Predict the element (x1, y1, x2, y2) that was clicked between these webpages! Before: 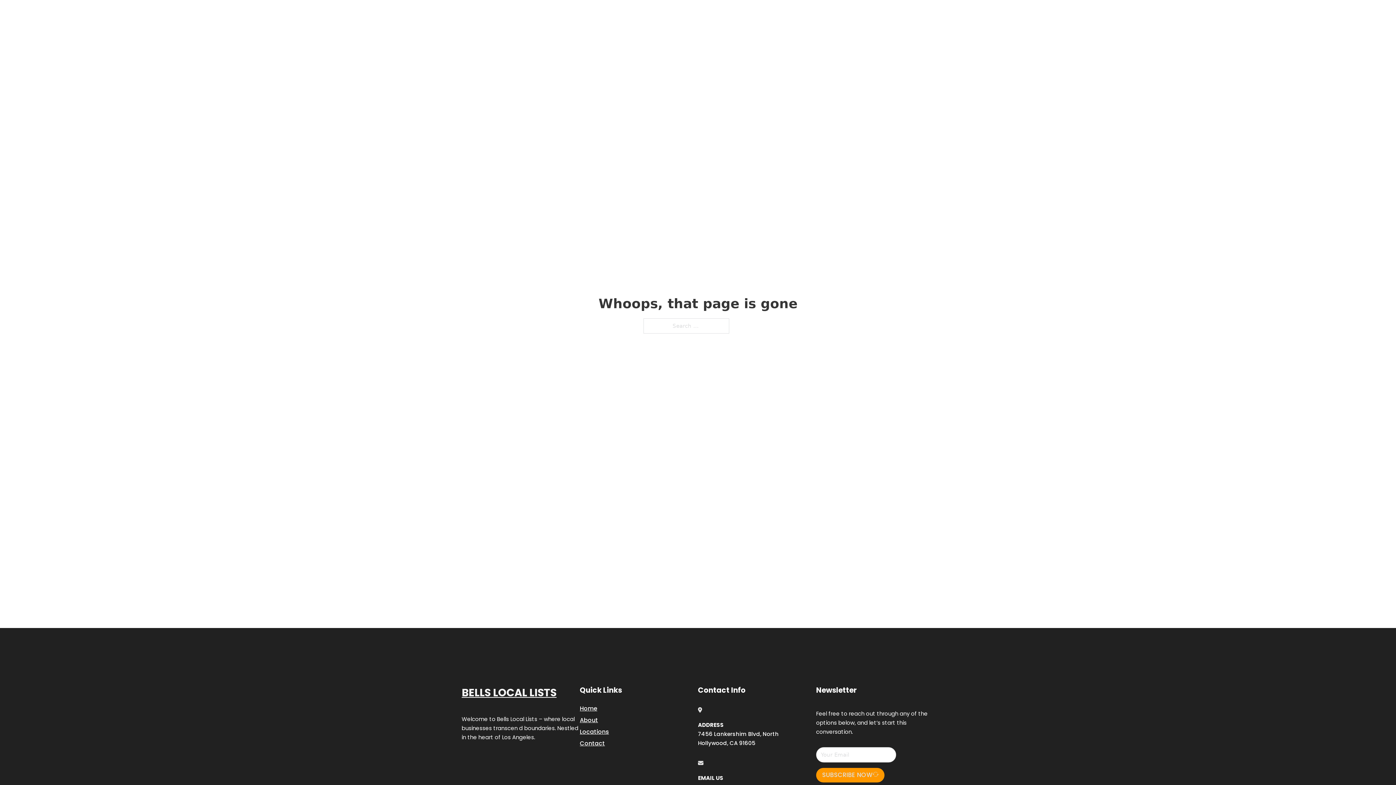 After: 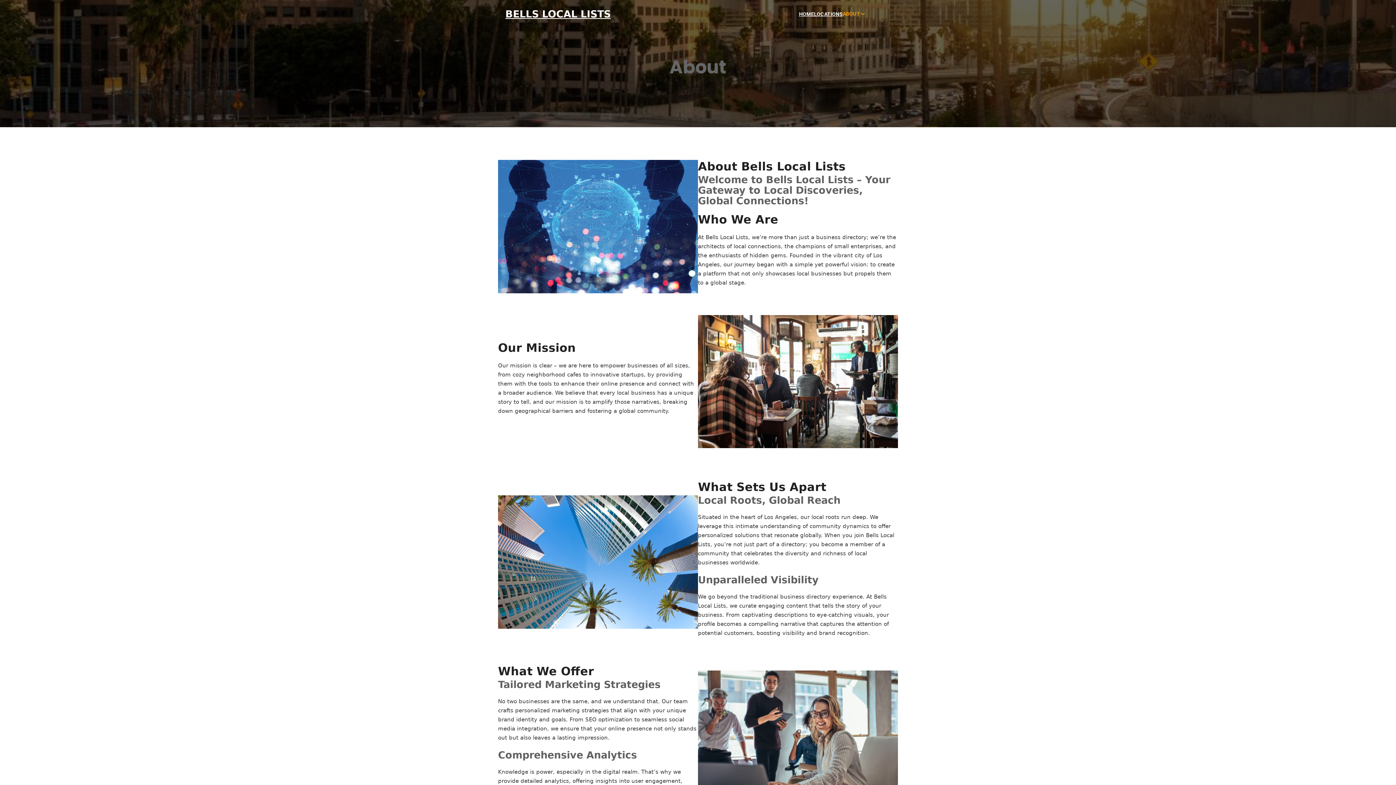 Action: bbox: (580, 715, 598, 725) label: About